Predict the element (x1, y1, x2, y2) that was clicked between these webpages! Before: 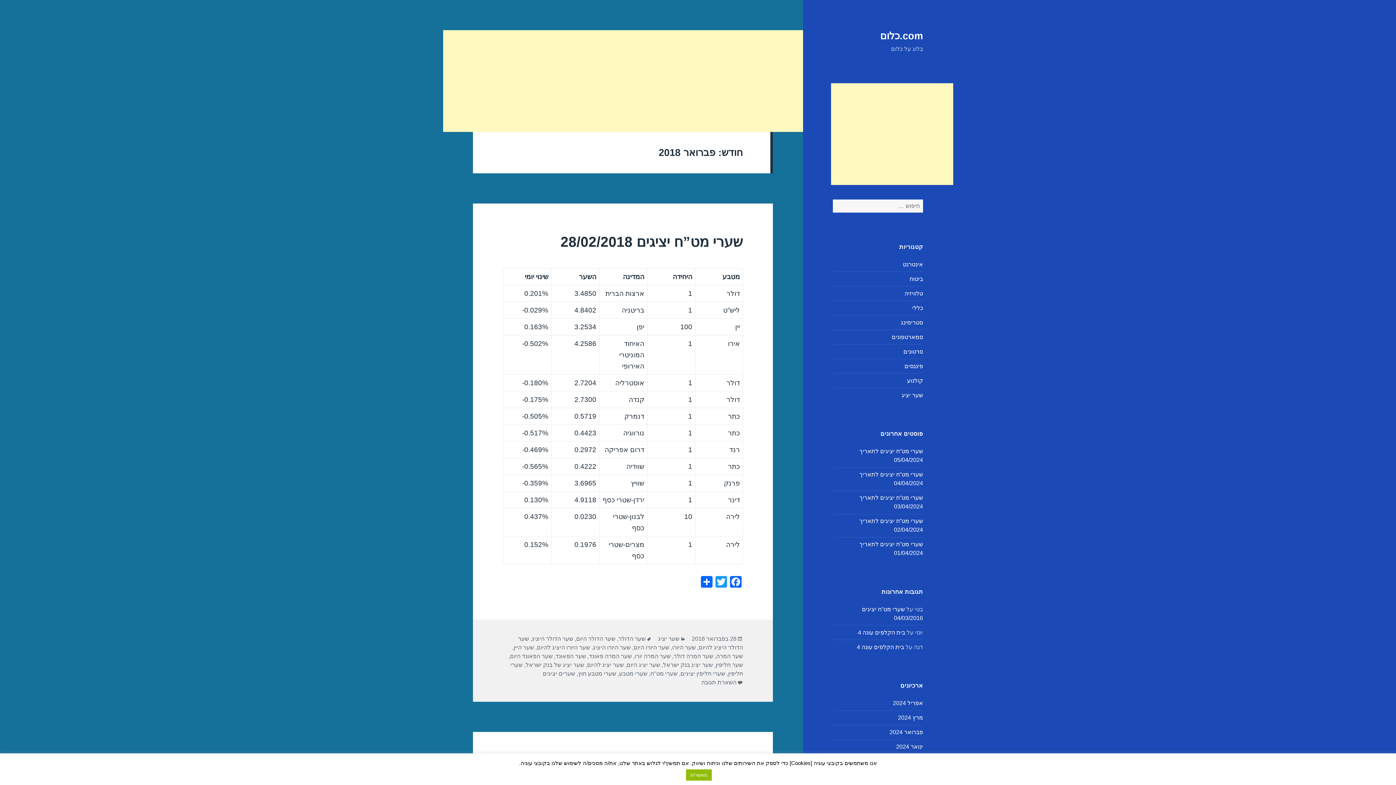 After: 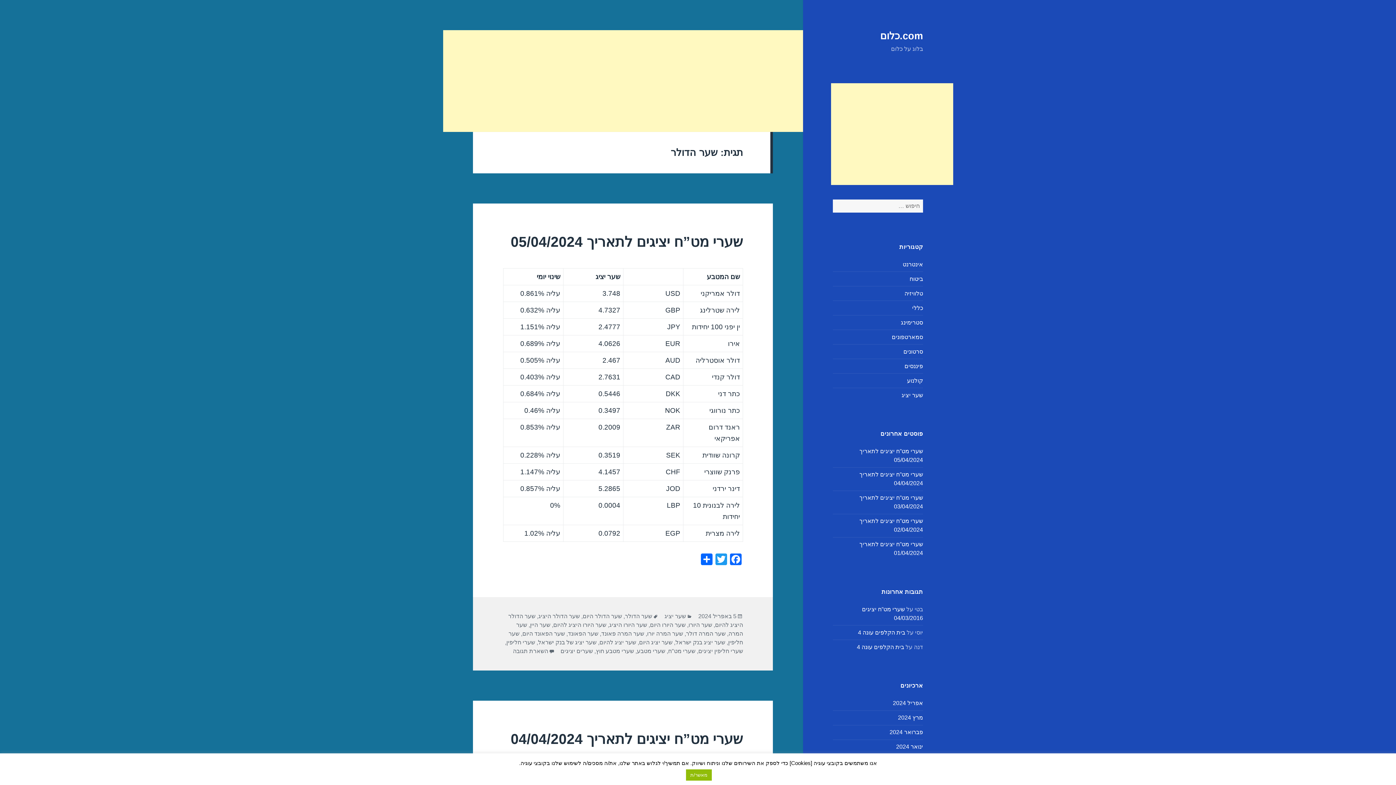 Action: bbox: (618, 635, 645, 642) label: שער הדולר